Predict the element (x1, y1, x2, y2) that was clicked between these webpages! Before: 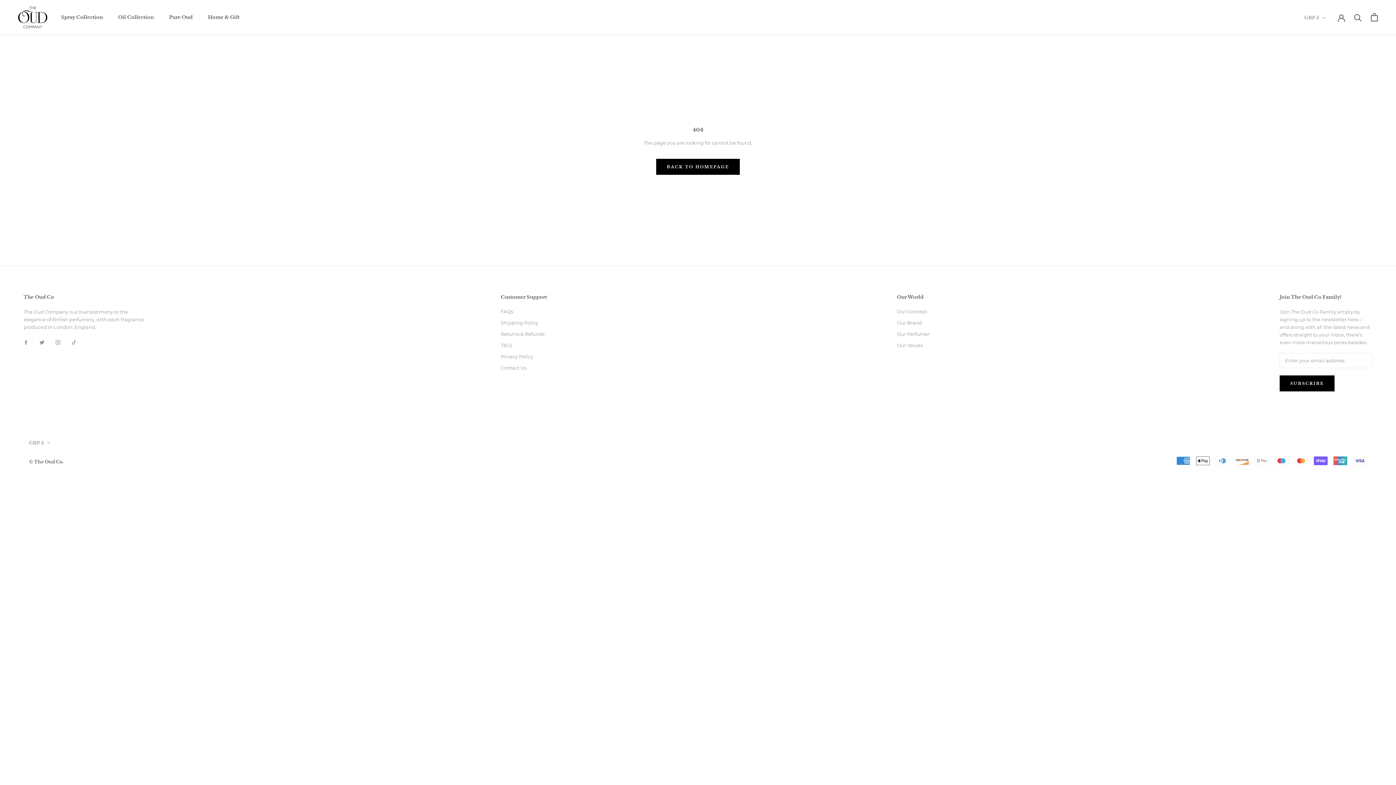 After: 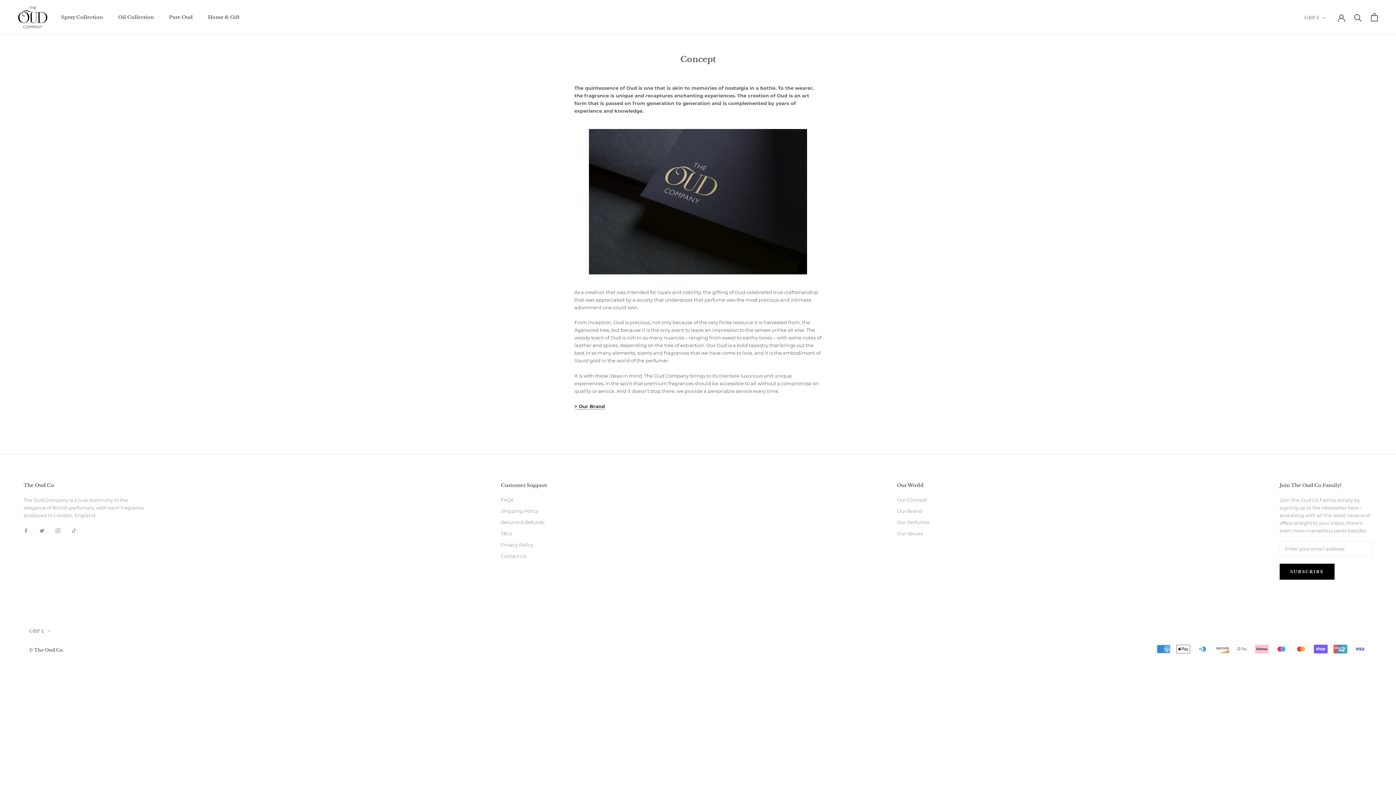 Action: bbox: (897, 308, 929, 315) label: Our Concept